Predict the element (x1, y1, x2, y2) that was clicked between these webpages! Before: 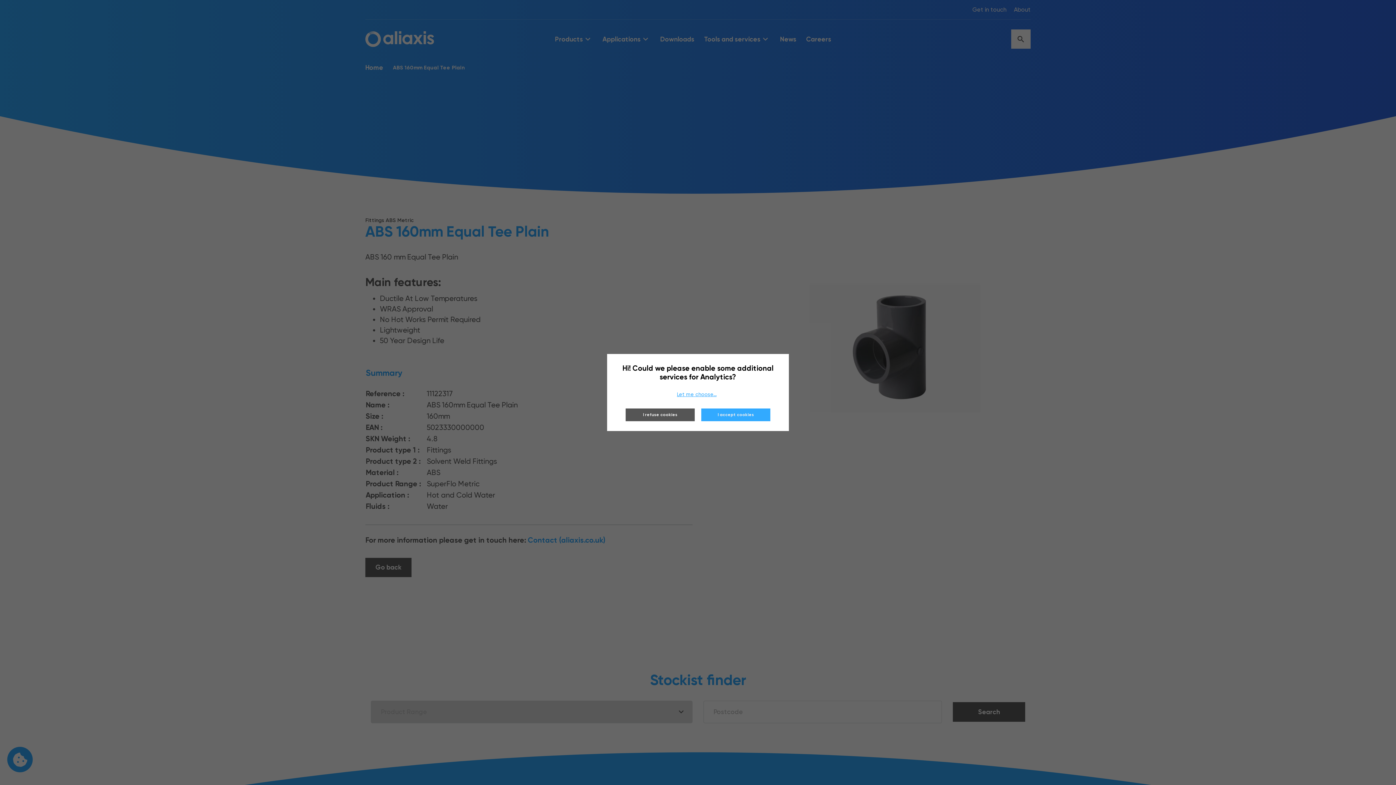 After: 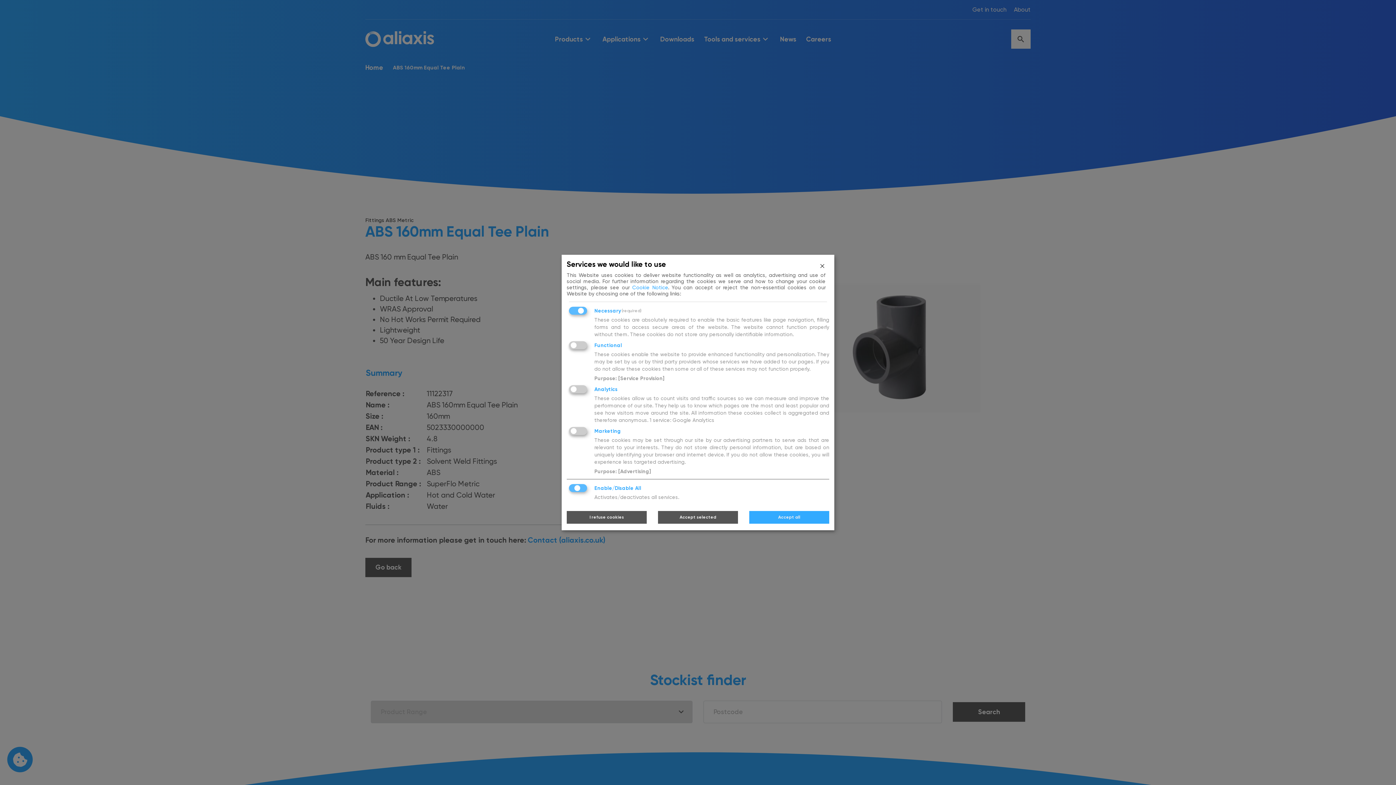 Action: label: Let me choose... bbox: (617, 384, 776, 404)